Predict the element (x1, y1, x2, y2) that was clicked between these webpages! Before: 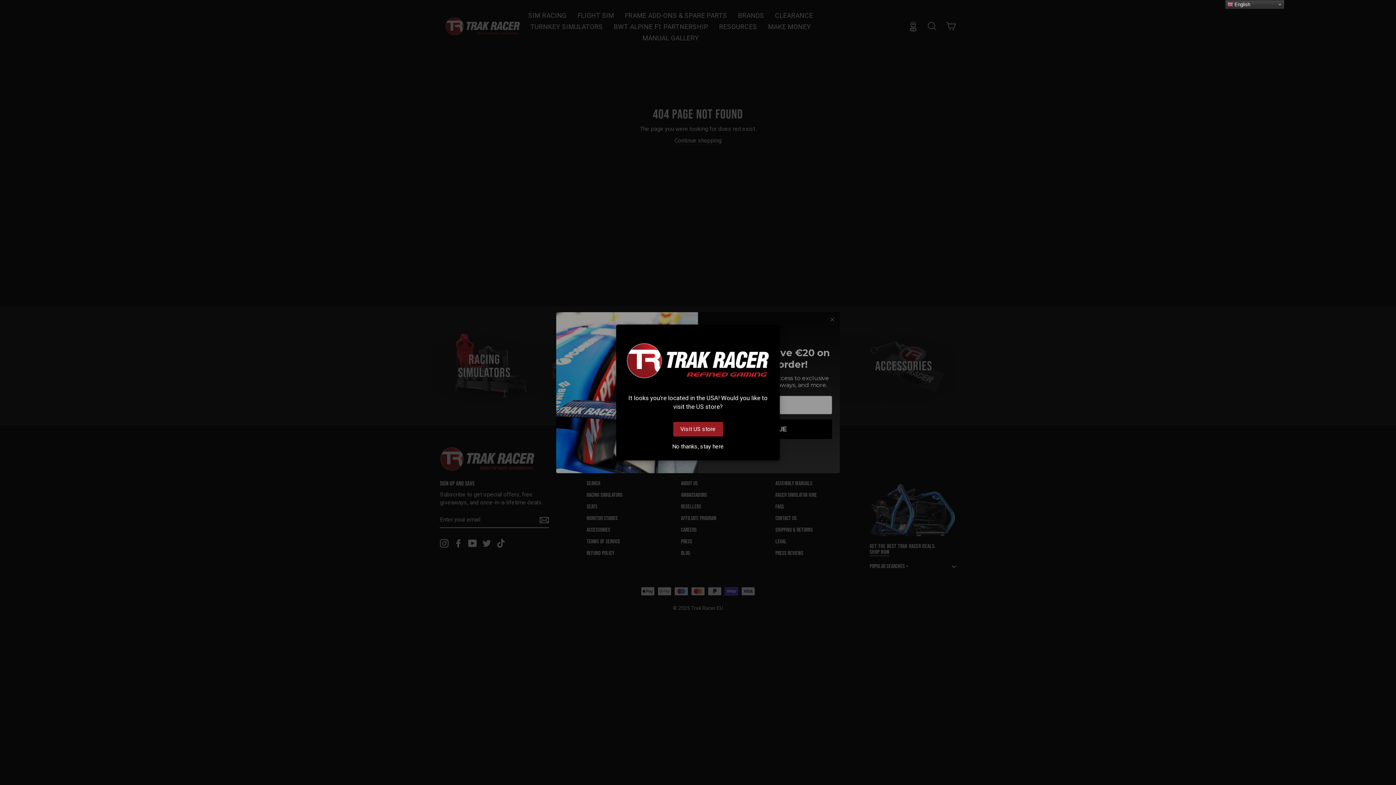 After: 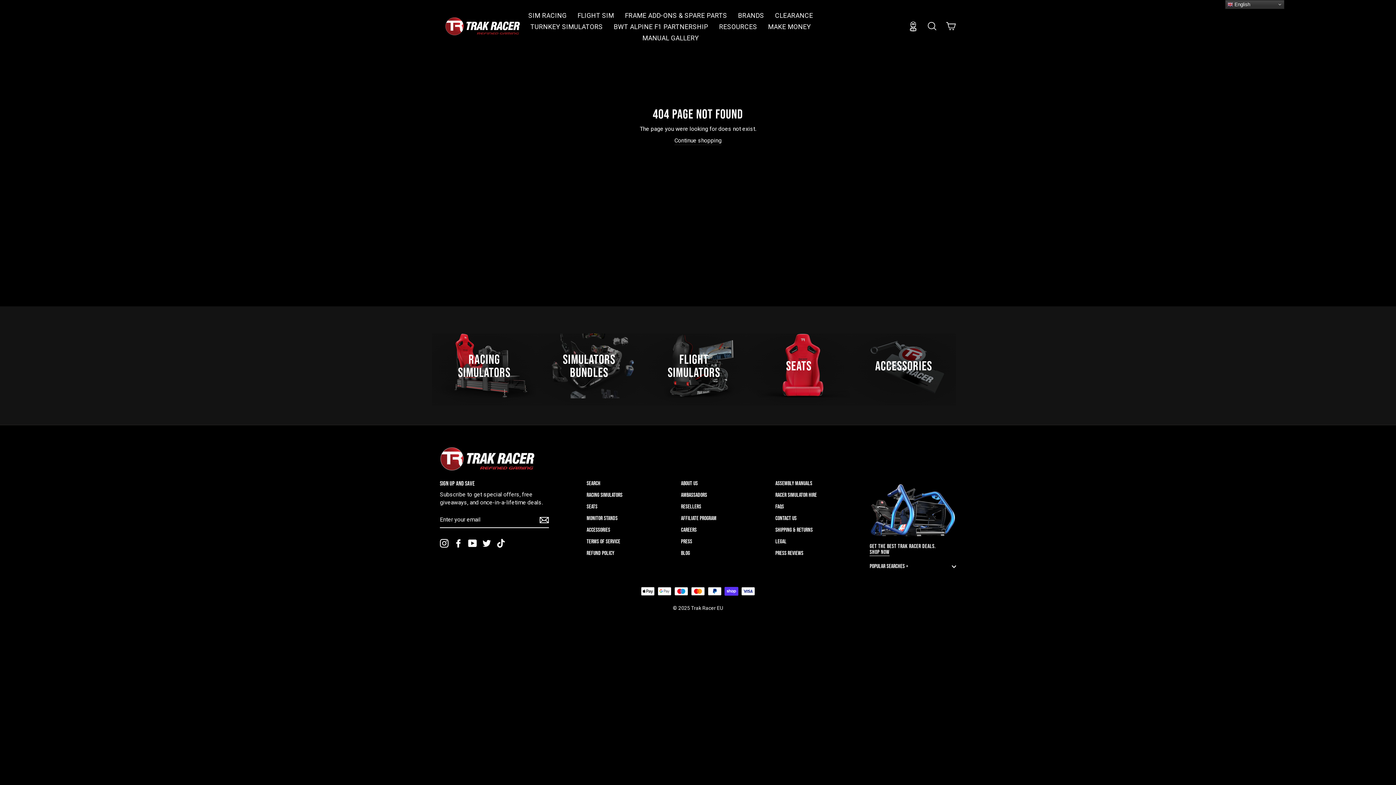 Action: label: No thanks, stay here bbox: (623, 444, 772, 449)